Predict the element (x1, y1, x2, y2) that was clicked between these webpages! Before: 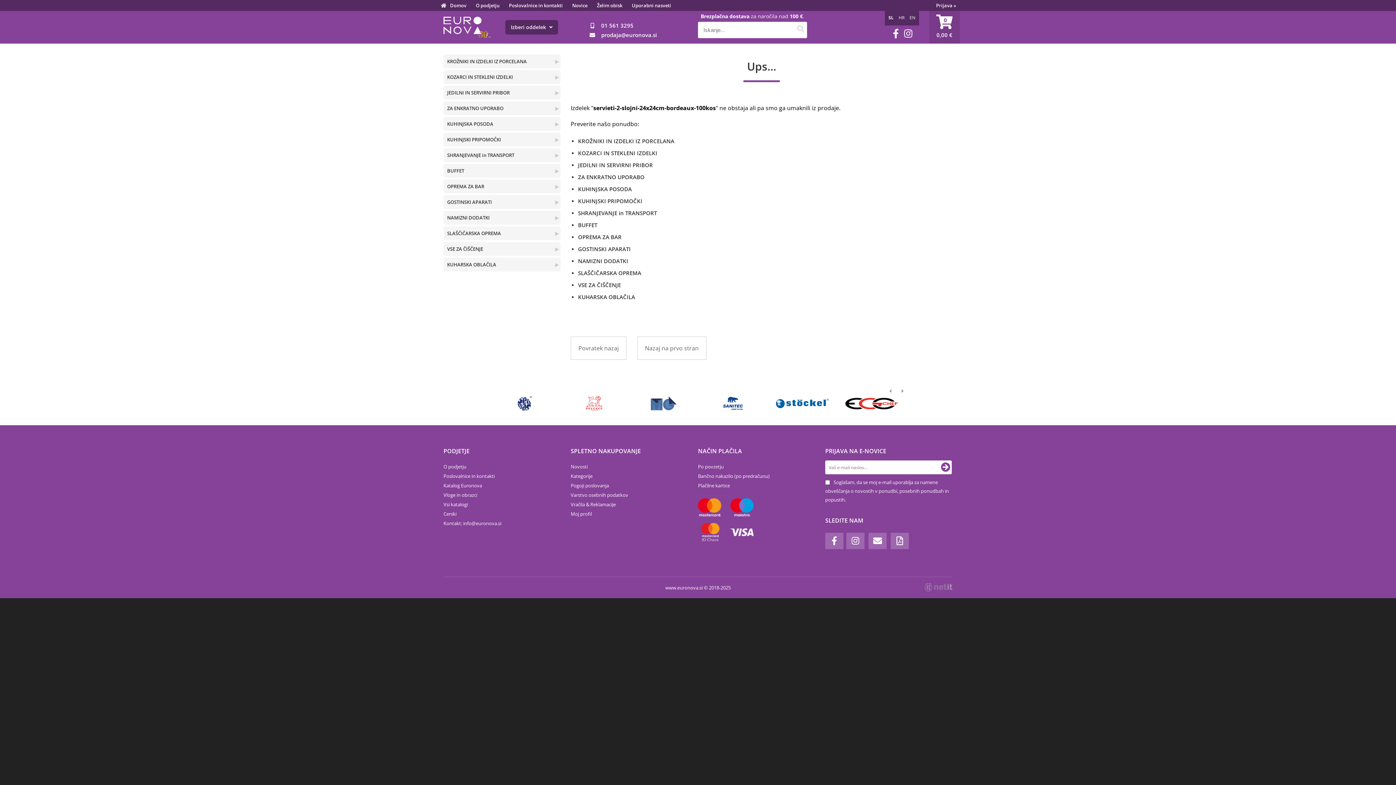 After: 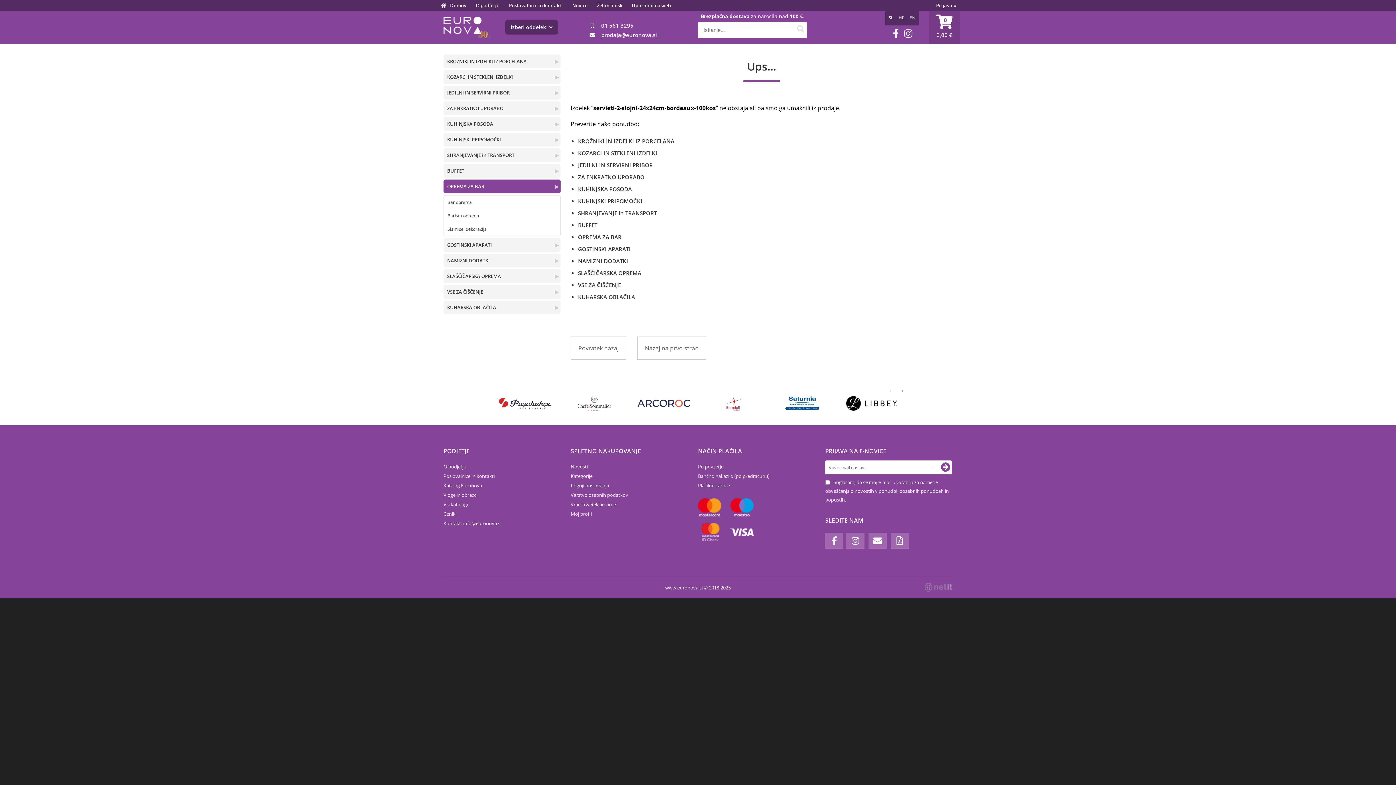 Action: bbox: (443, 179, 560, 193) label: OPREMA ZA BAR